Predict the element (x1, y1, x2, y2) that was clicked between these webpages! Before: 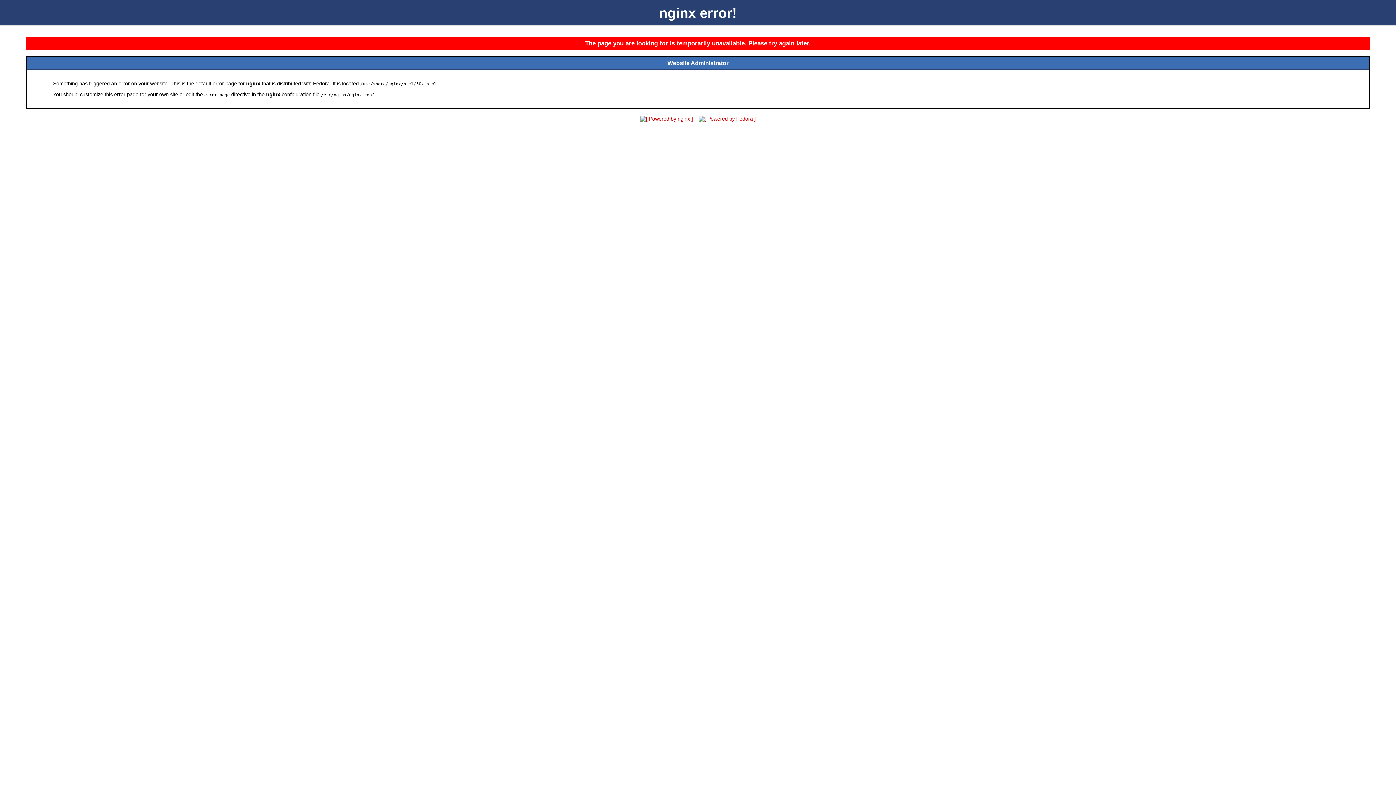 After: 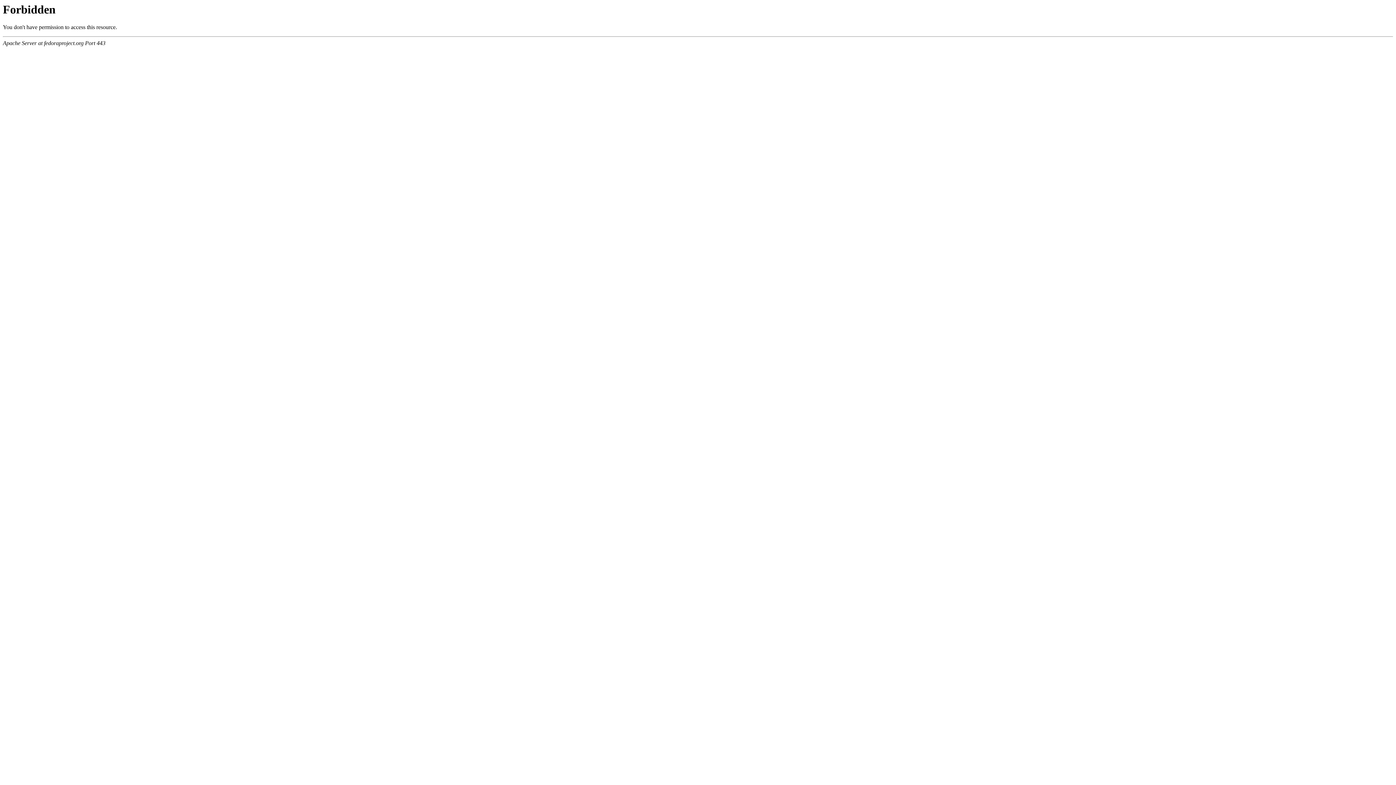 Action: bbox: (696, 116, 758, 121)